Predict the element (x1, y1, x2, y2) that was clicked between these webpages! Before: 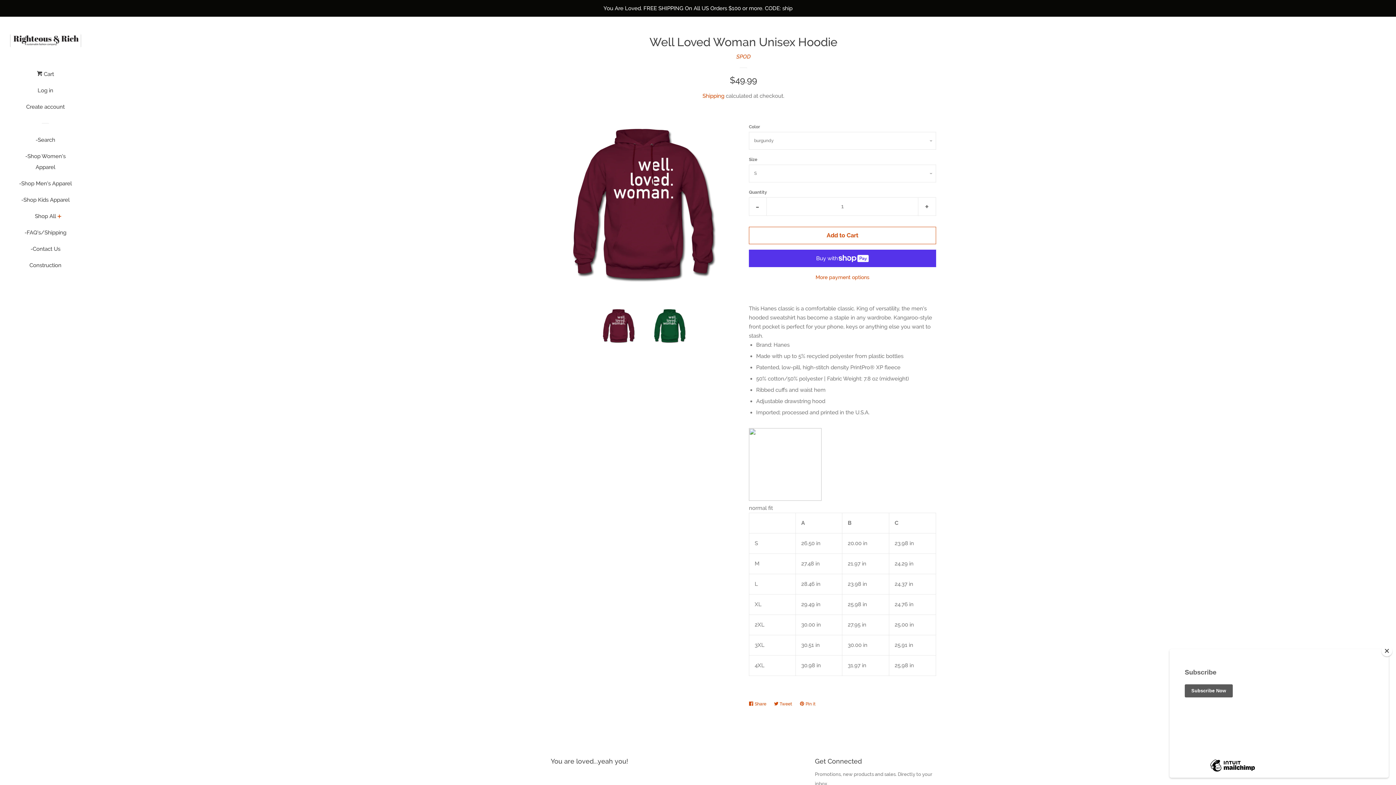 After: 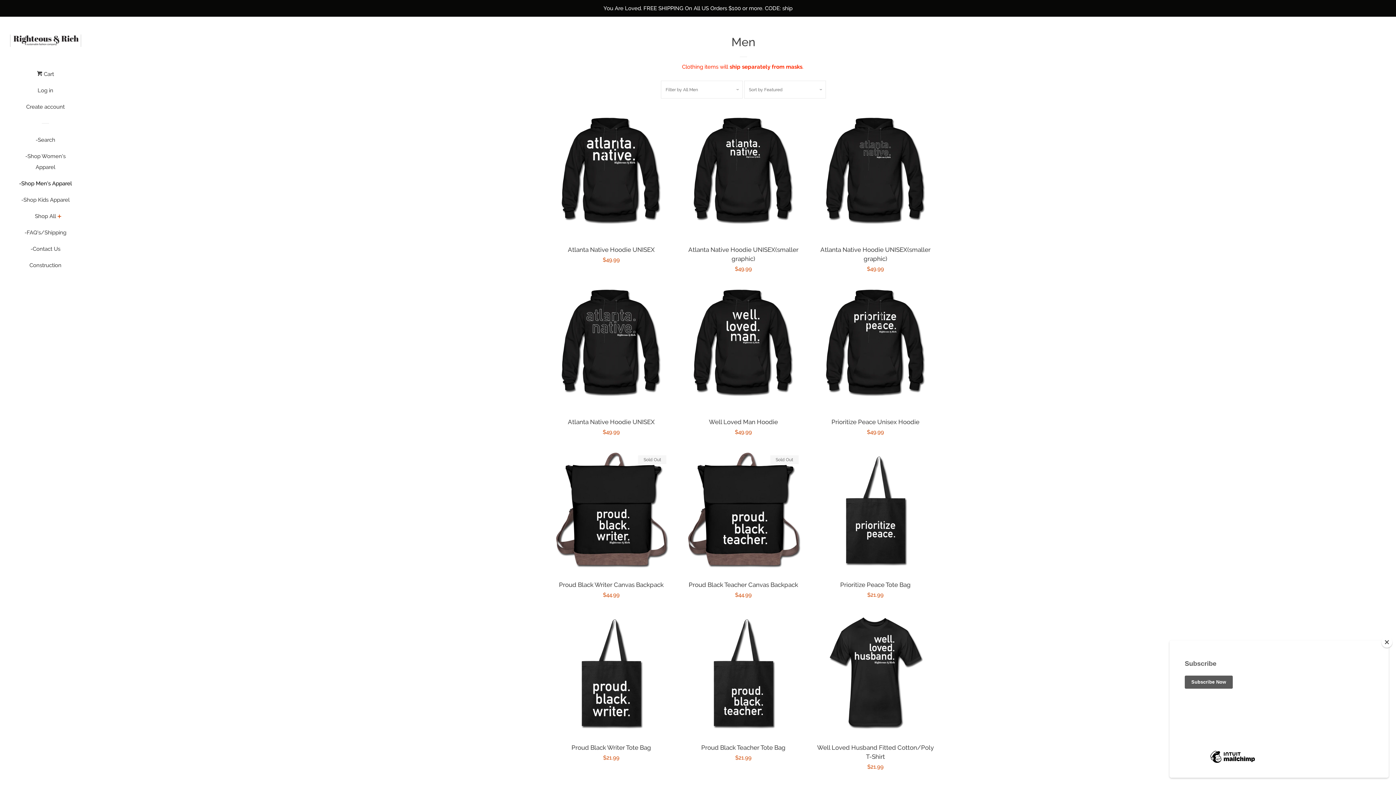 Action: label: -Shop Men's Apparel bbox: (16, 178, 74, 194)